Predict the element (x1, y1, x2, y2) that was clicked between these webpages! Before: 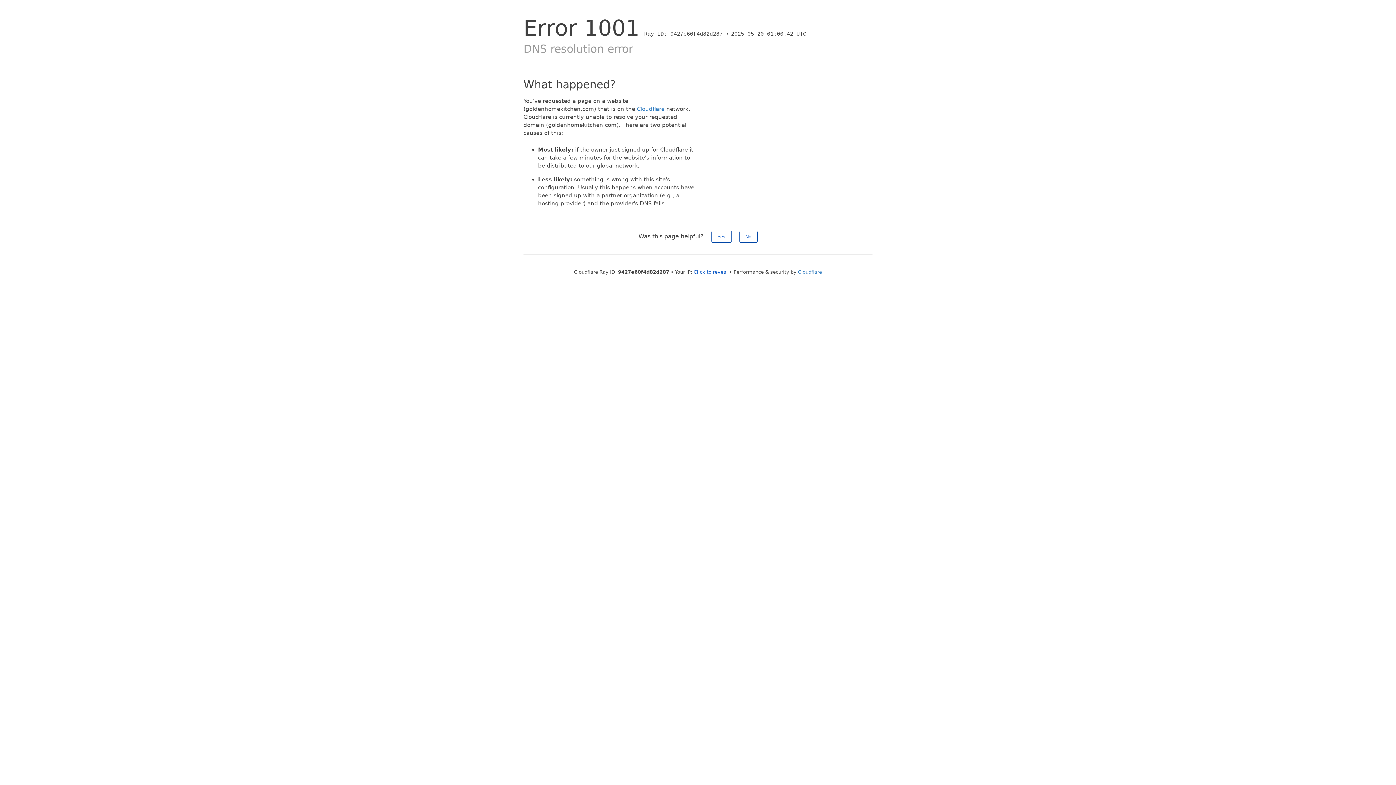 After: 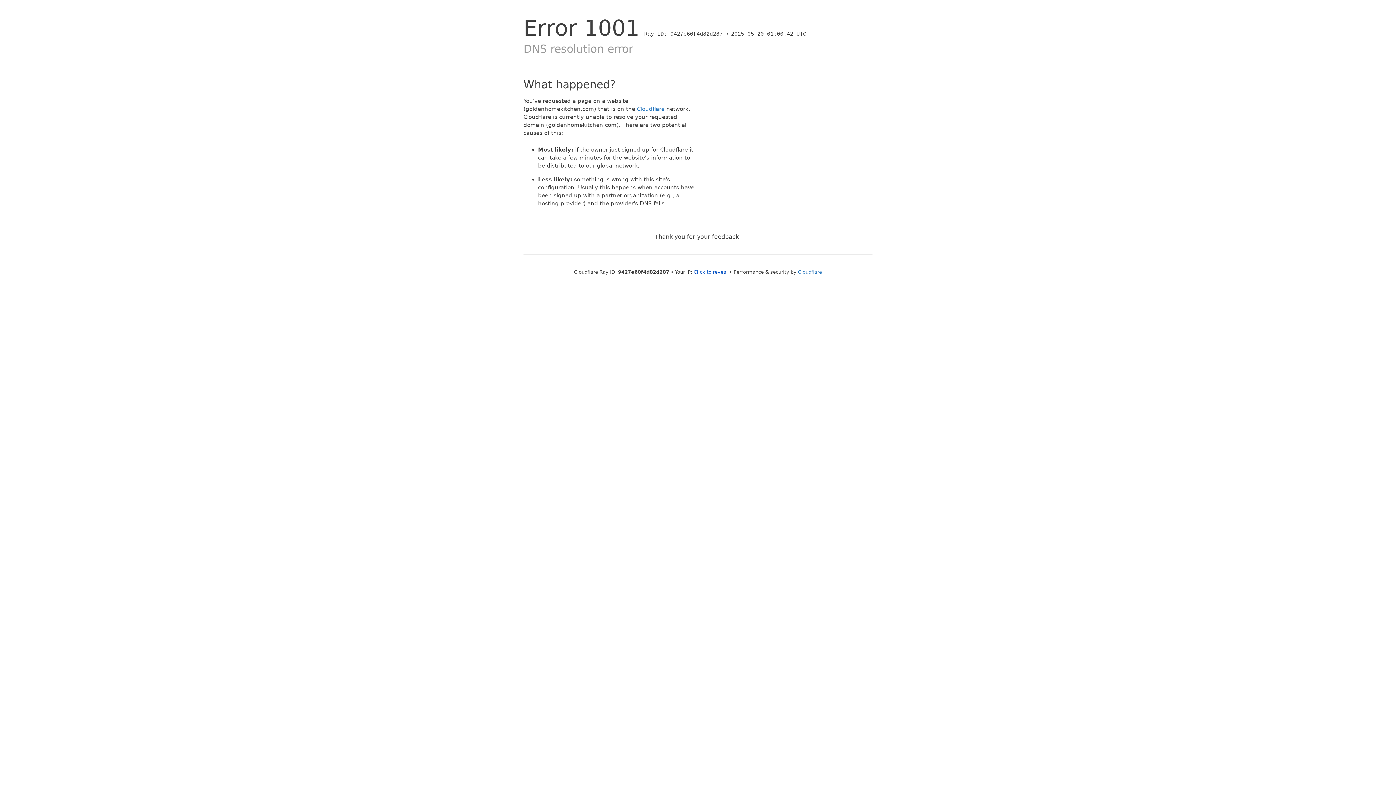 Action: label: Yes bbox: (711, 230, 731, 242)